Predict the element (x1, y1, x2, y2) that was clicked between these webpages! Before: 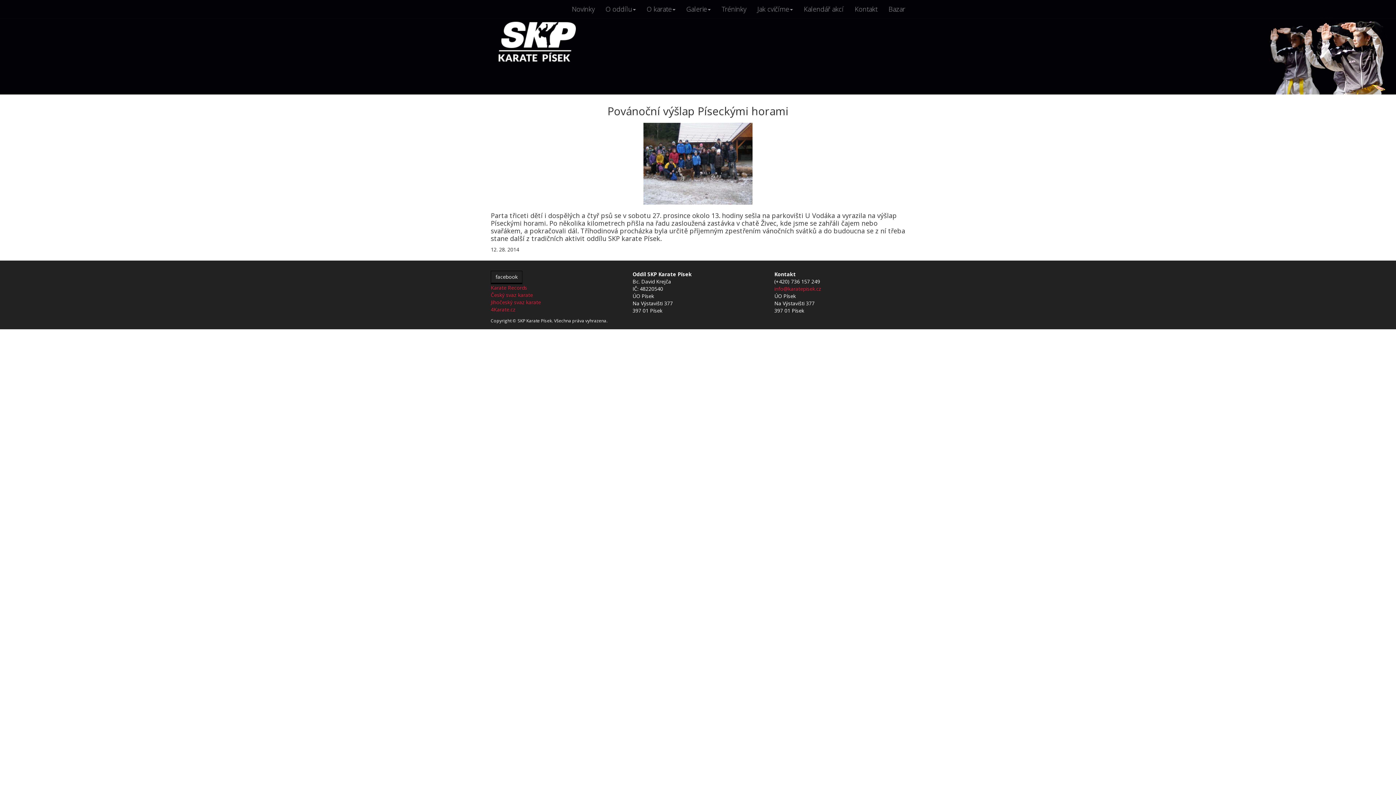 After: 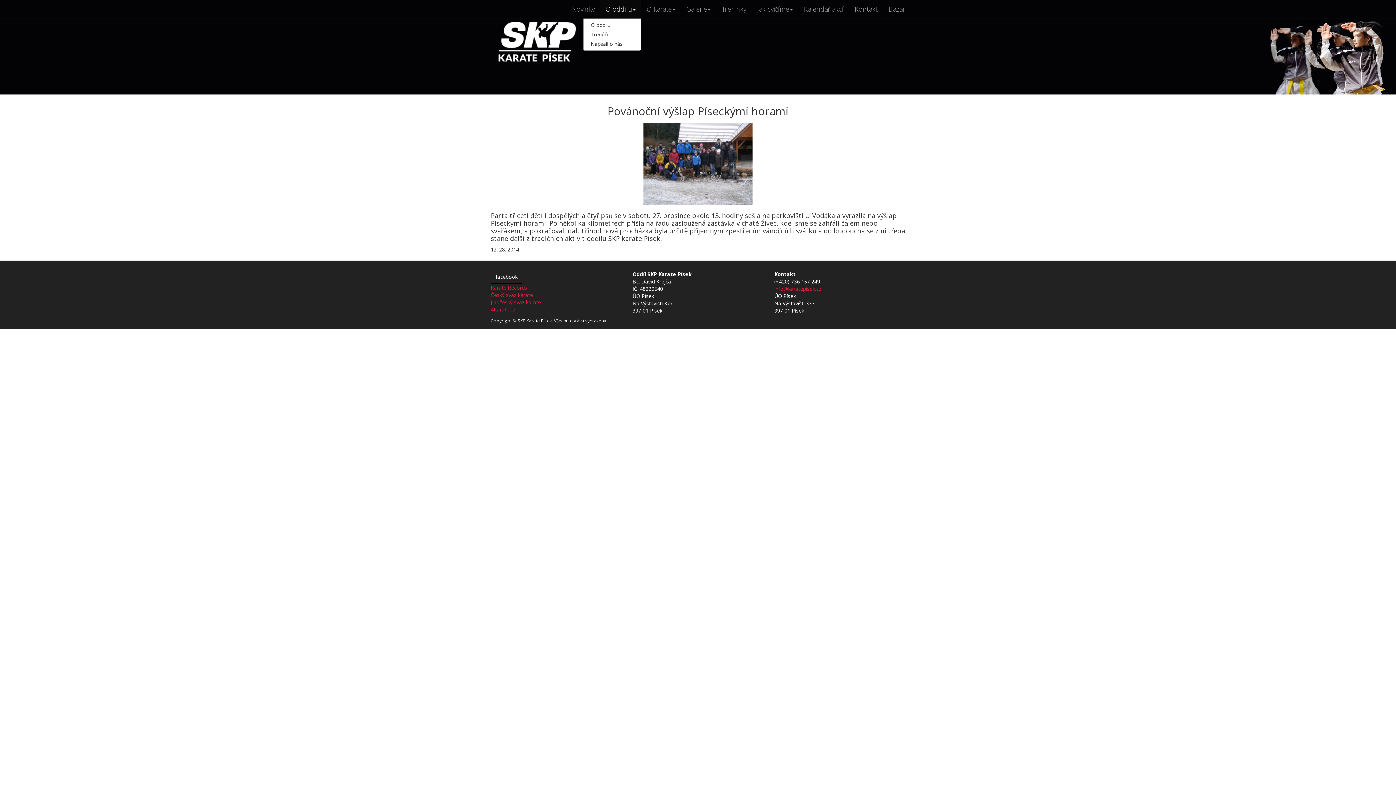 Action: label: O oddílu bbox: (600, 0, 641, 18)